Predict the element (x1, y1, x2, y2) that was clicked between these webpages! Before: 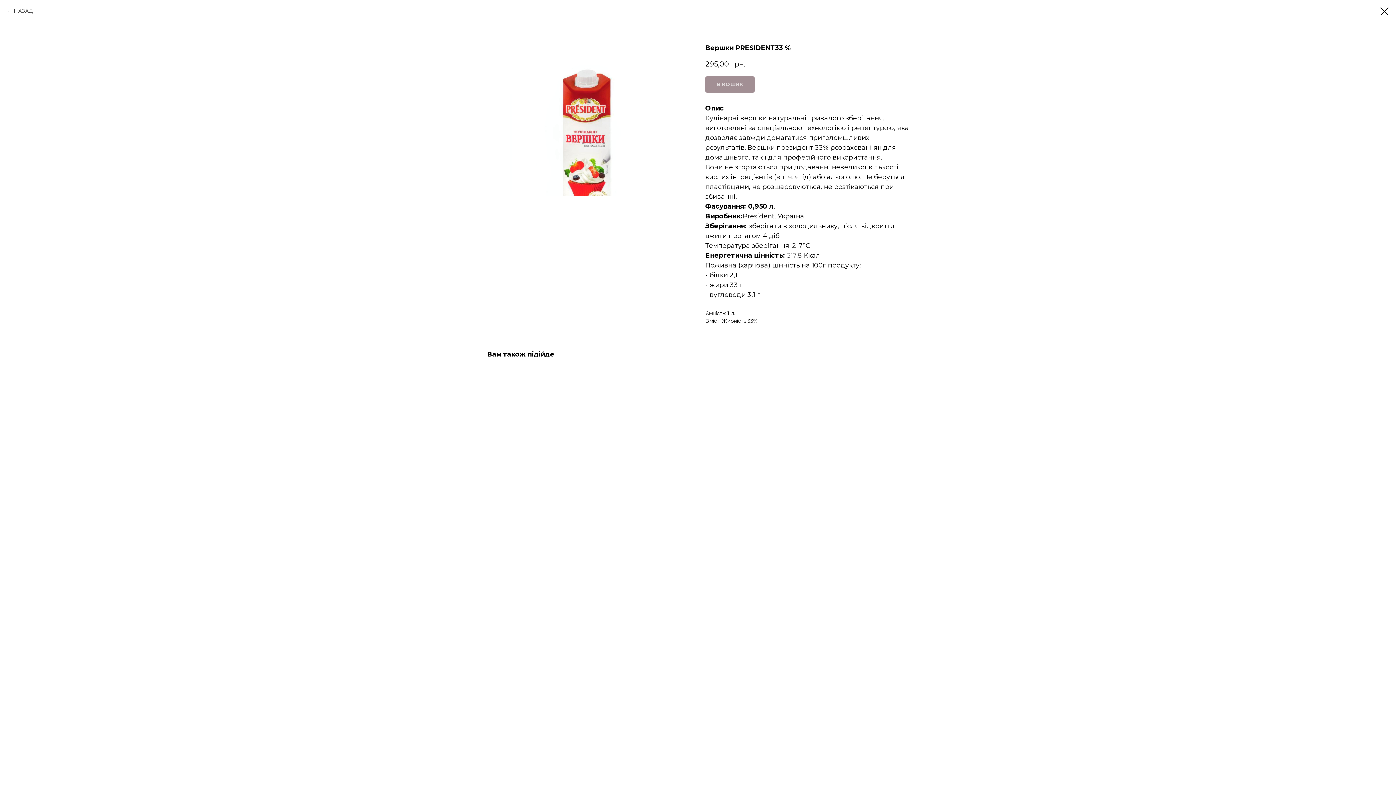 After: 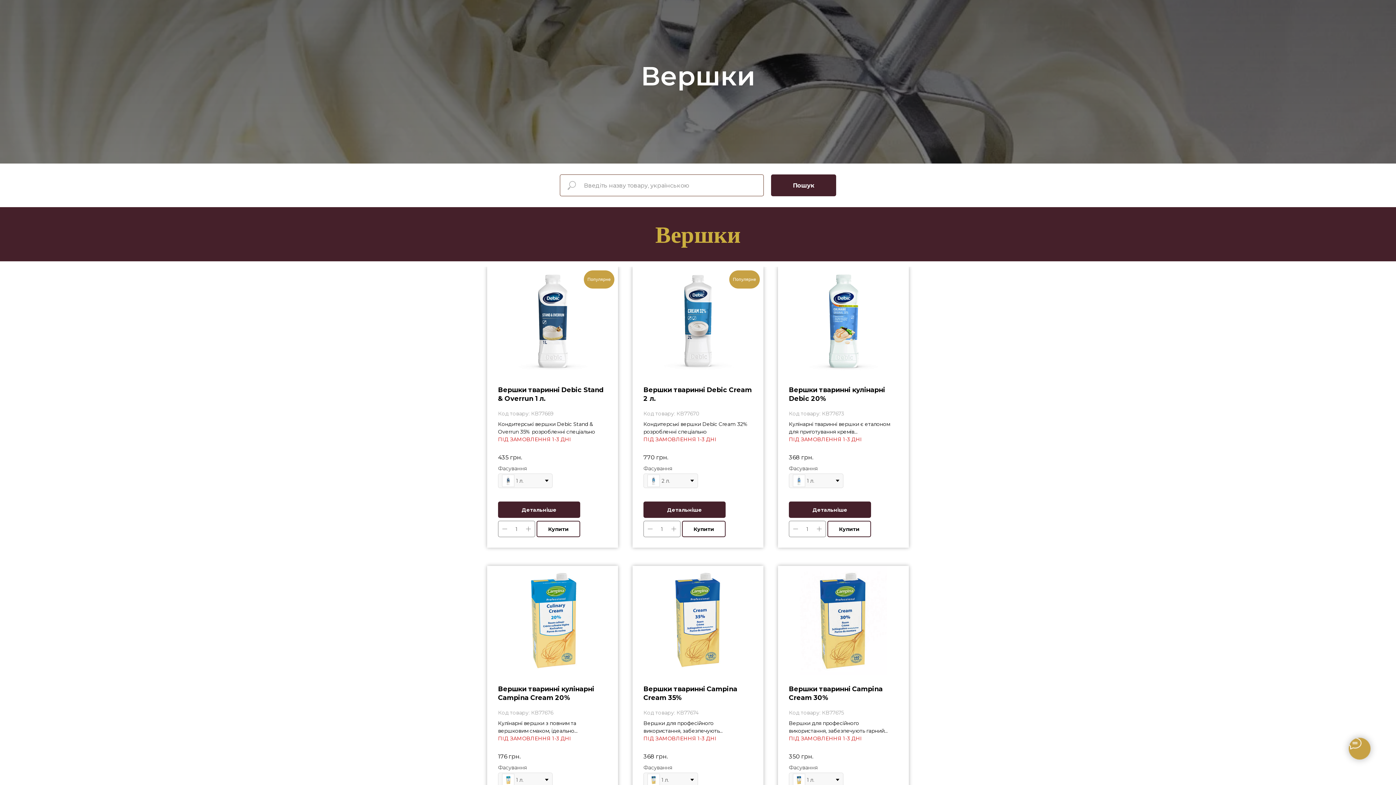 Action: bbox: (7, 7, 33, 14) label: НАЗАД